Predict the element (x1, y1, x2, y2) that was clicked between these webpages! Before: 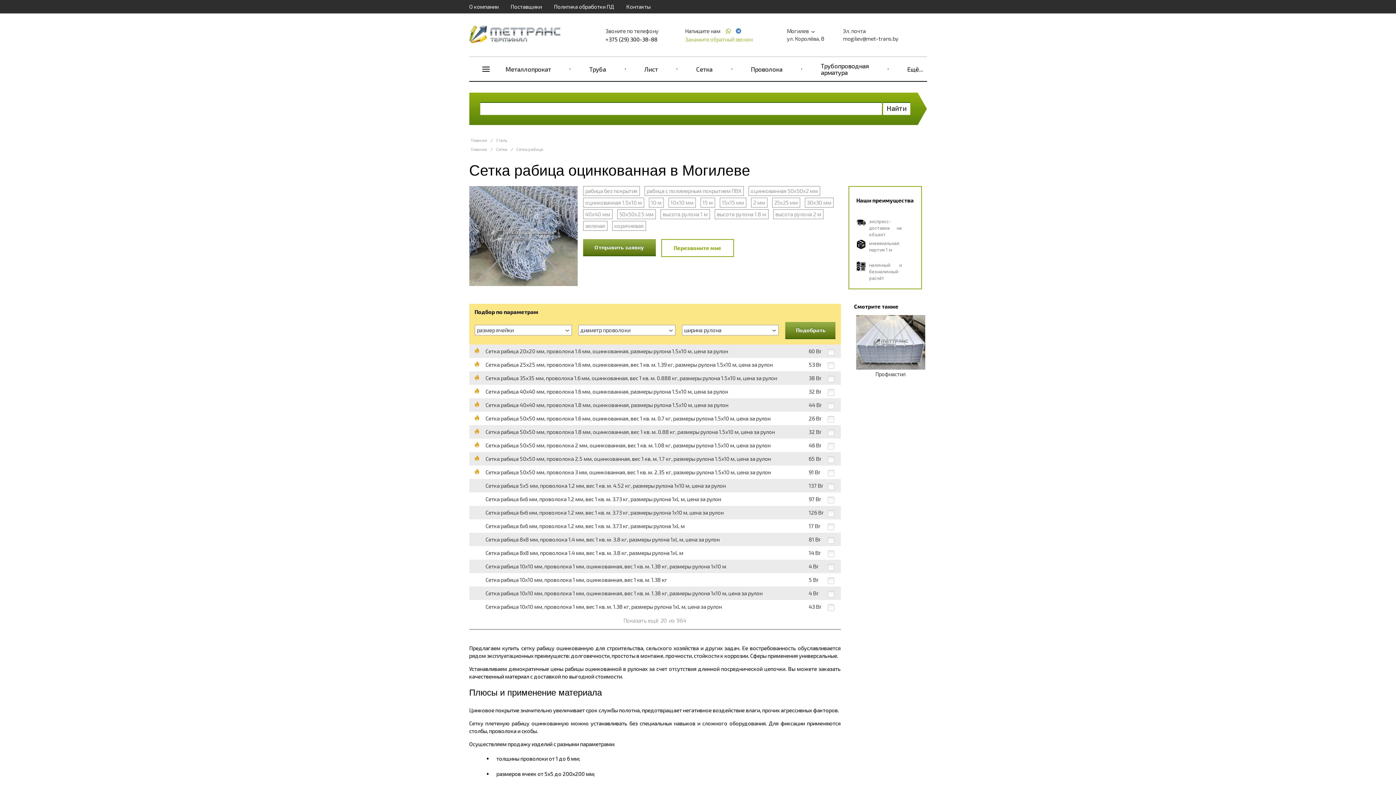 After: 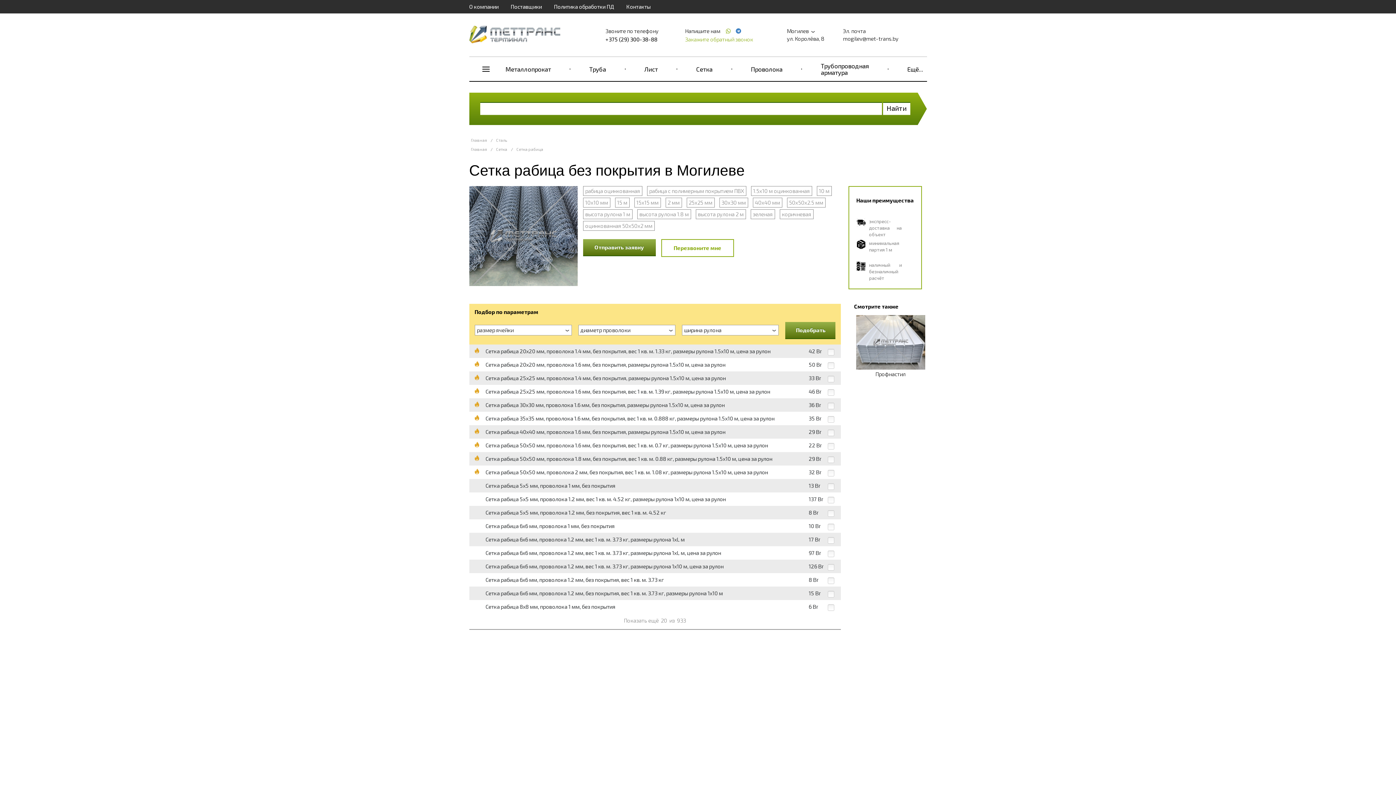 Action: label: рабица без покрытия bbox: (583, 186, 639, 196)